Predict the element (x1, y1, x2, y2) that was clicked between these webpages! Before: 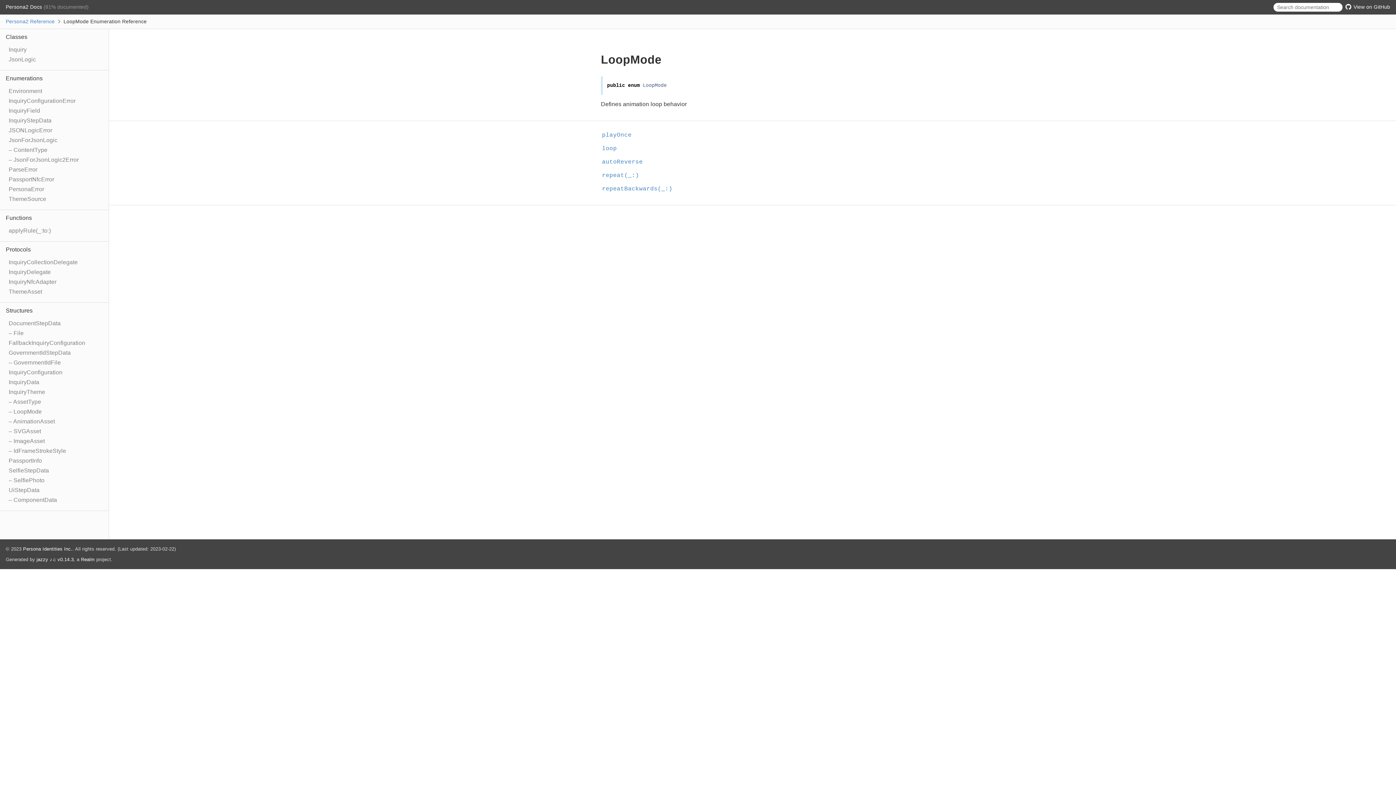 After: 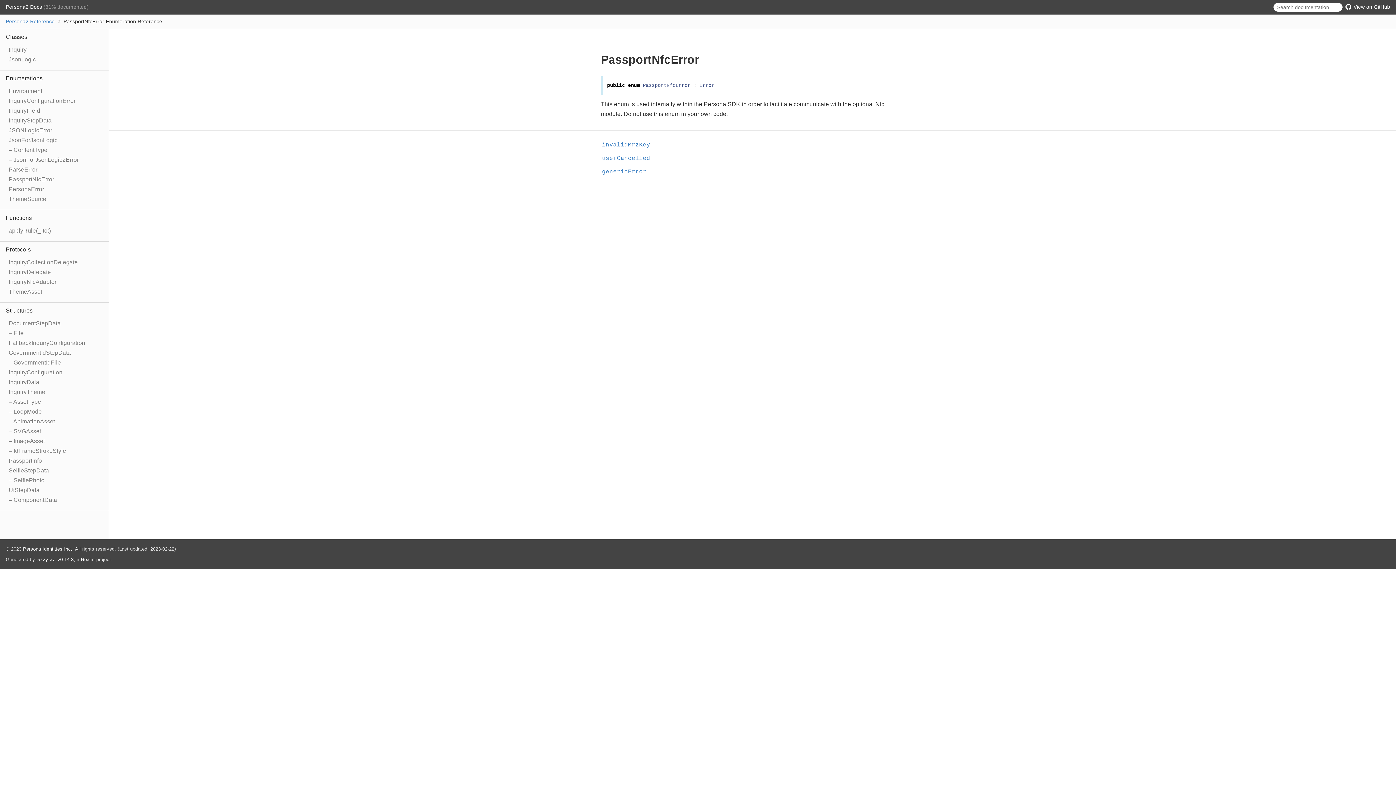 Action: label: PassportNfcError bbox: (8, 176, 54, 182)